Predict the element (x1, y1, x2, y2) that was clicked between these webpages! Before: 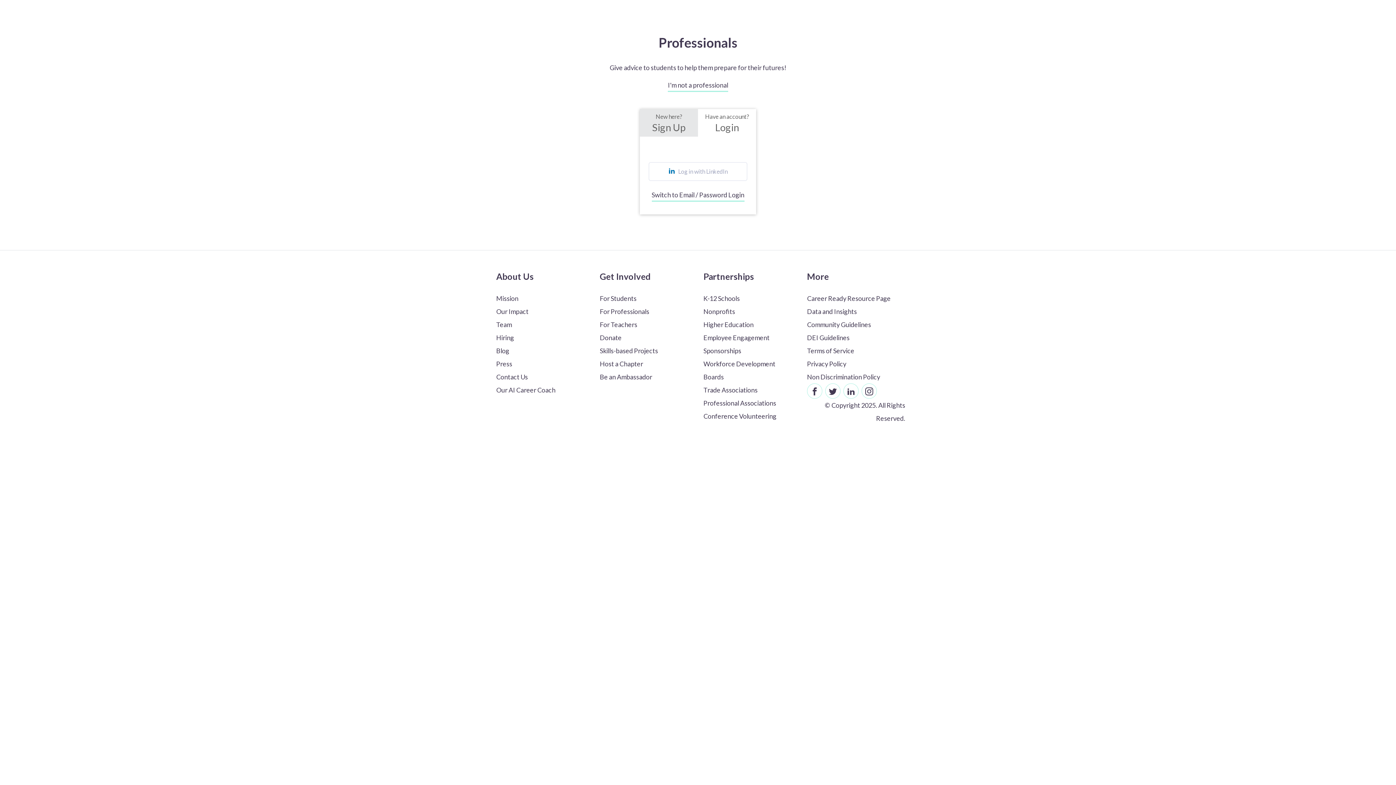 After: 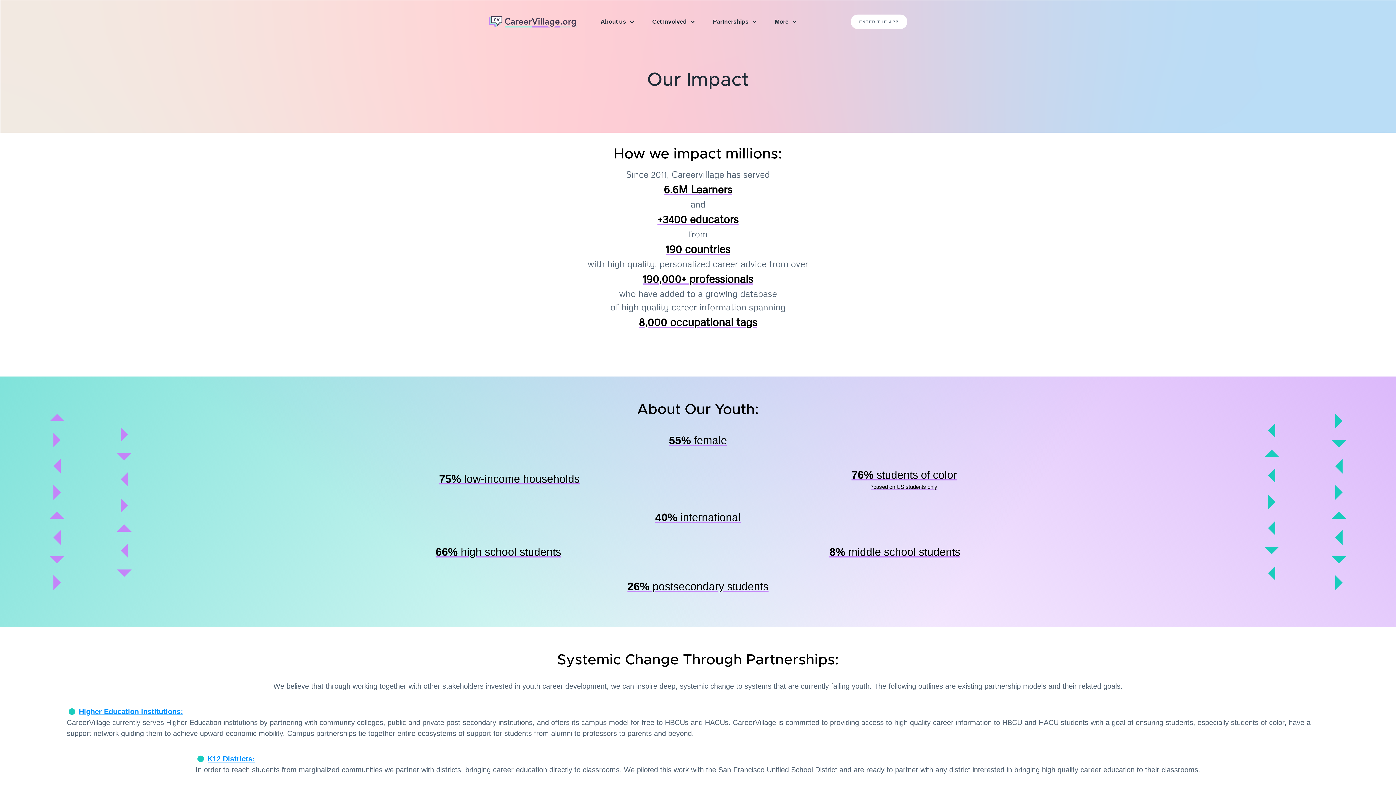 Action: bbox: (496, 305, 589, 318) label: Learn about our impact